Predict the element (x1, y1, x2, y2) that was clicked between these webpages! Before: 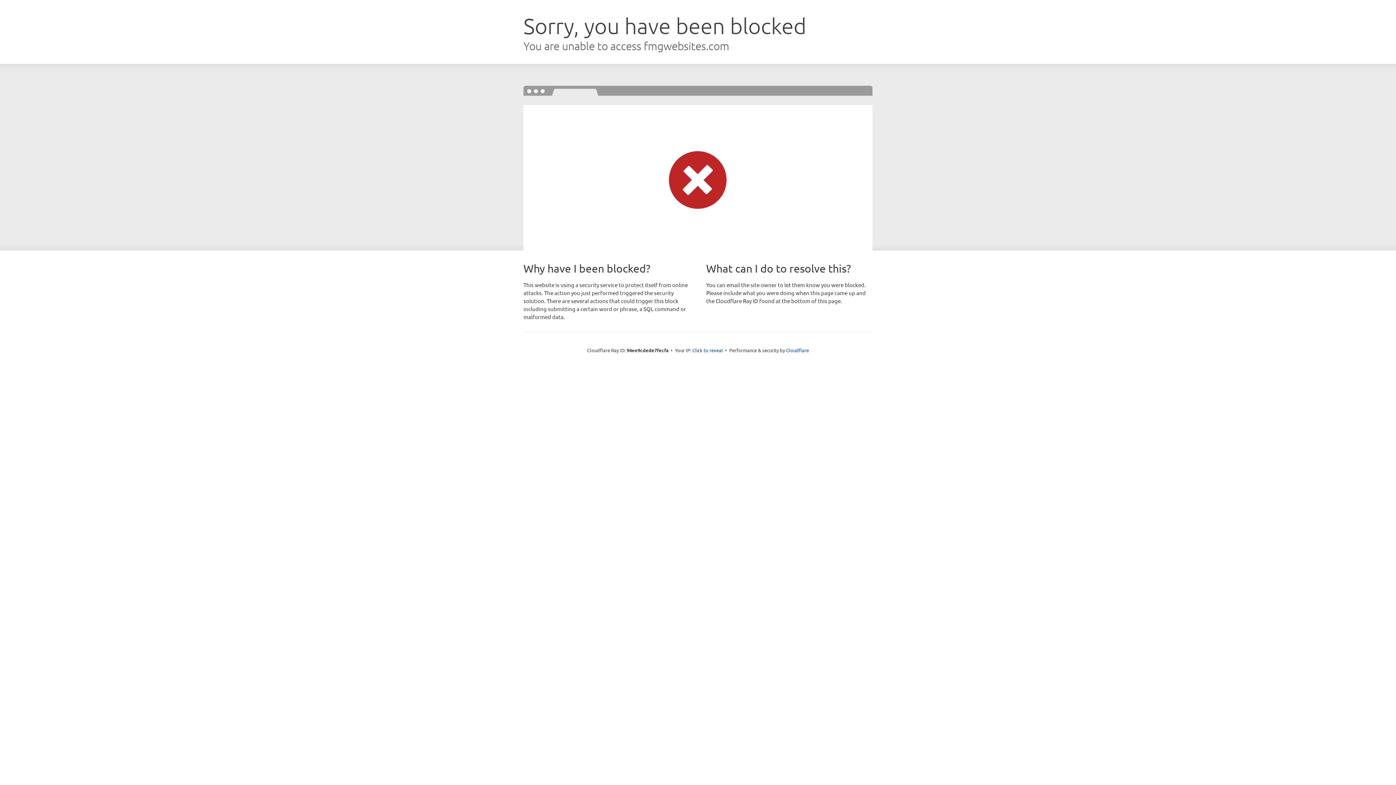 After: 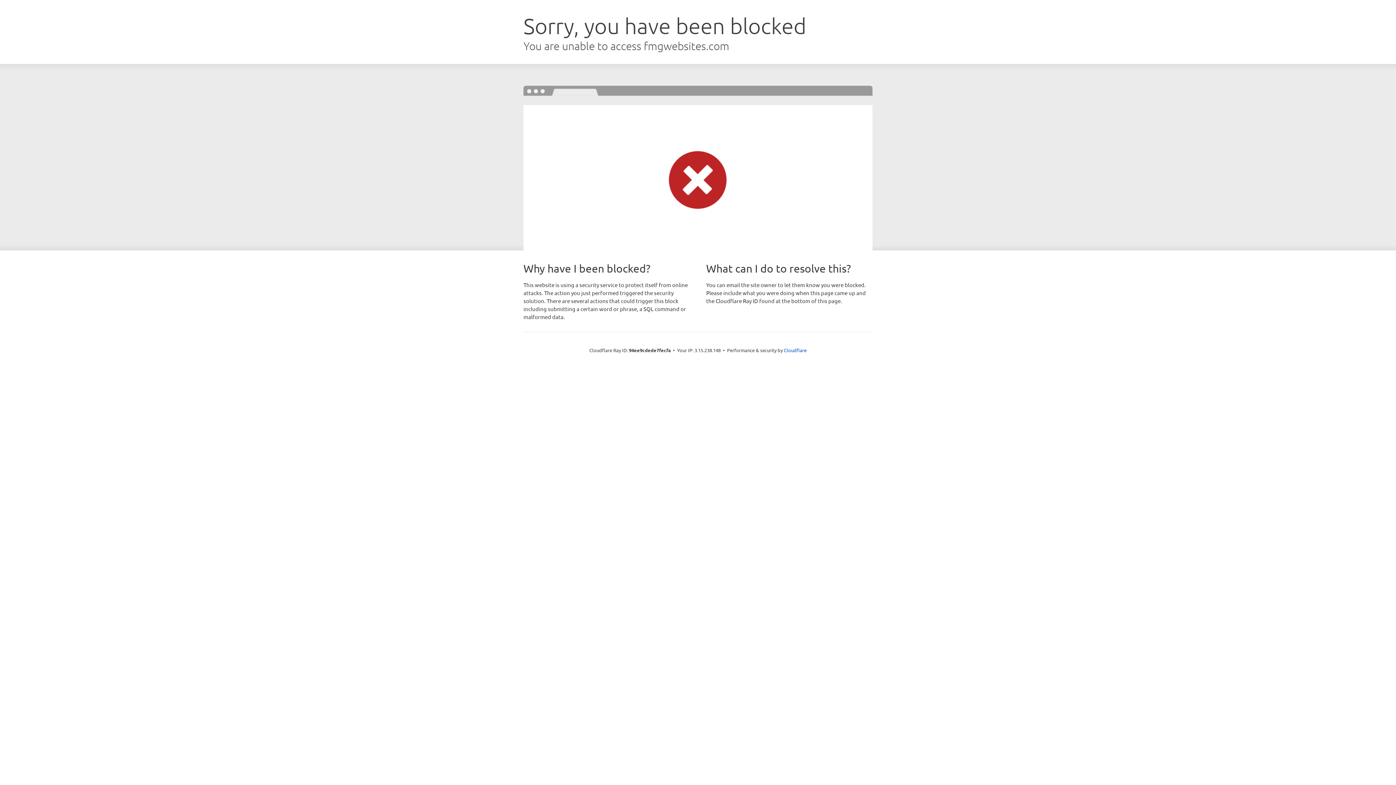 Action: bbox: (692, 346, 723, 353) label: Click to reveal